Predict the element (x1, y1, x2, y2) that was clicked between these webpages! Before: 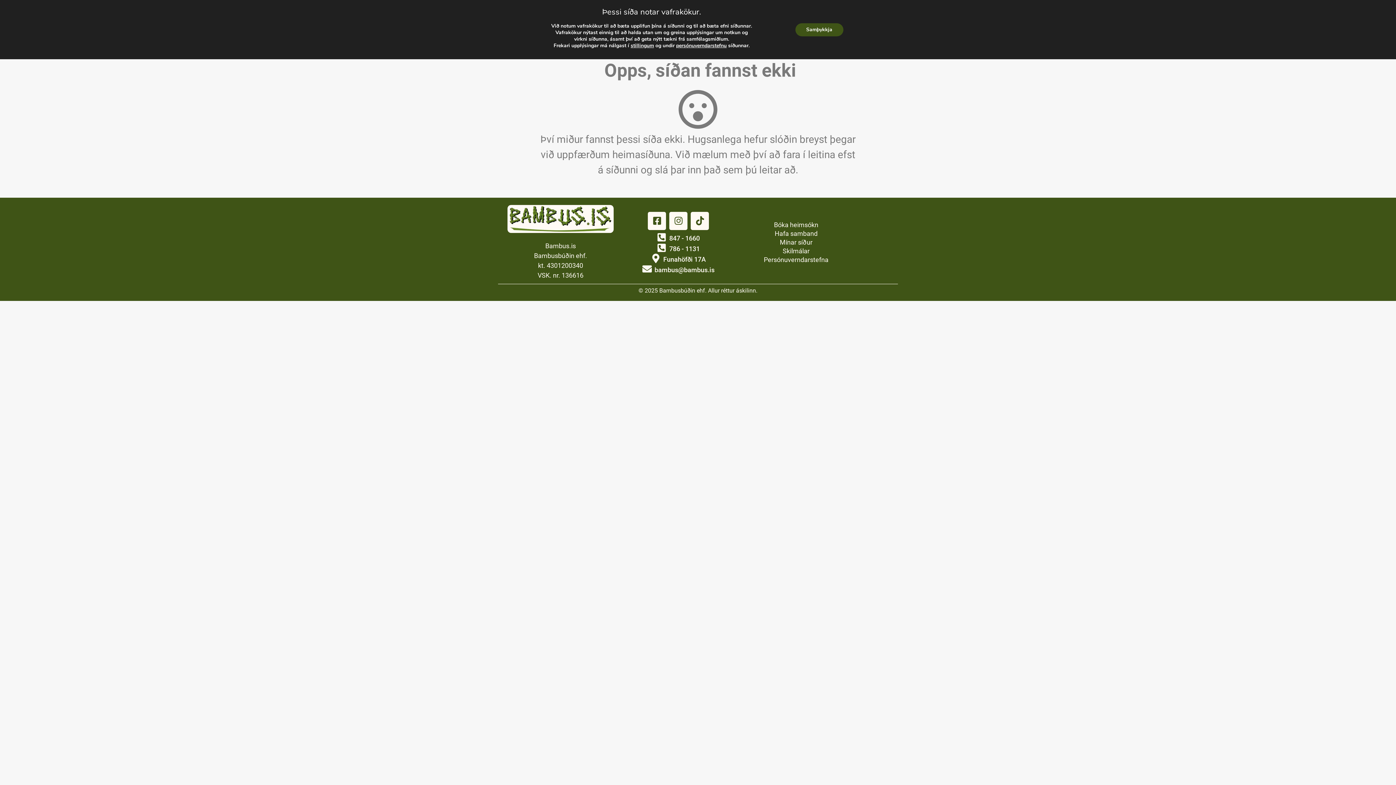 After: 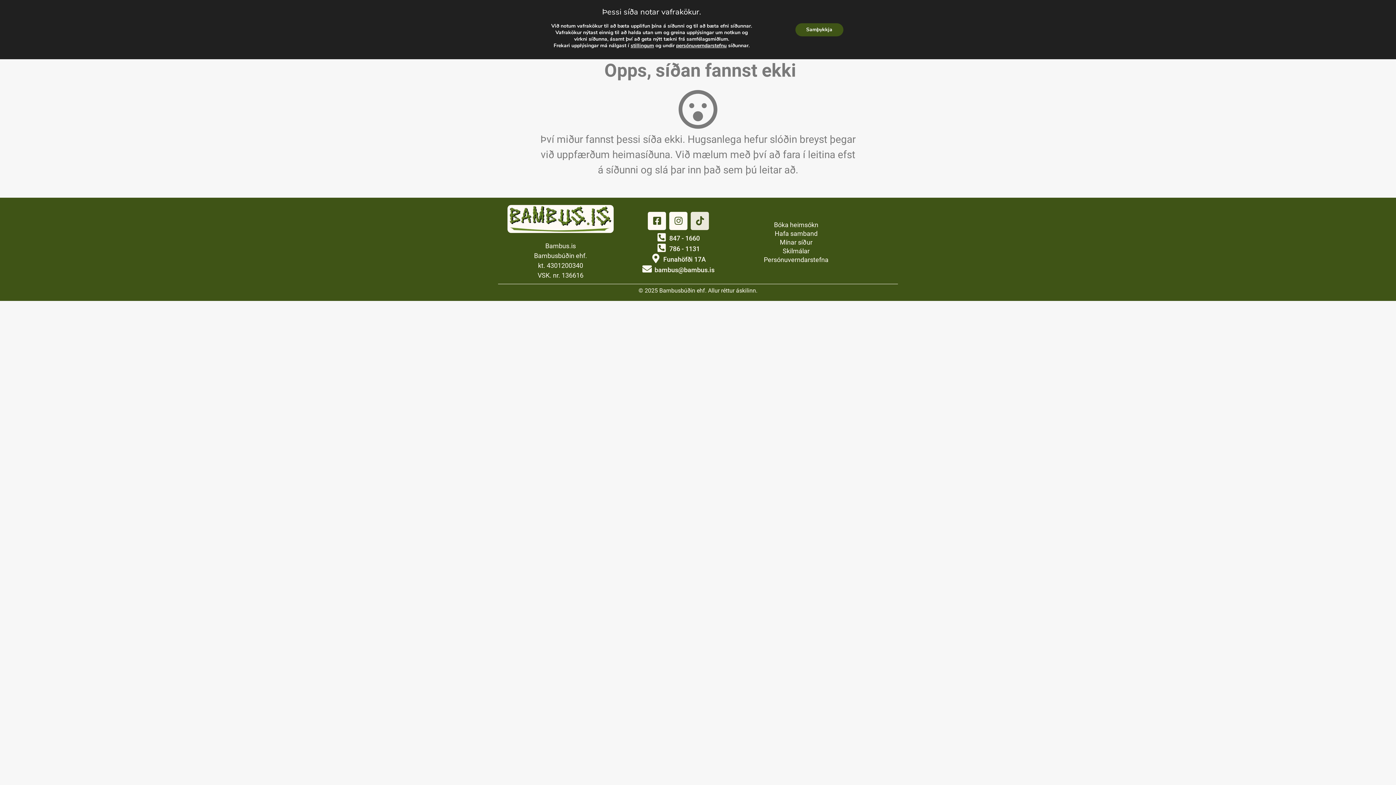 Action: bbox: (690, 211, 709, 230) label: Tiktok